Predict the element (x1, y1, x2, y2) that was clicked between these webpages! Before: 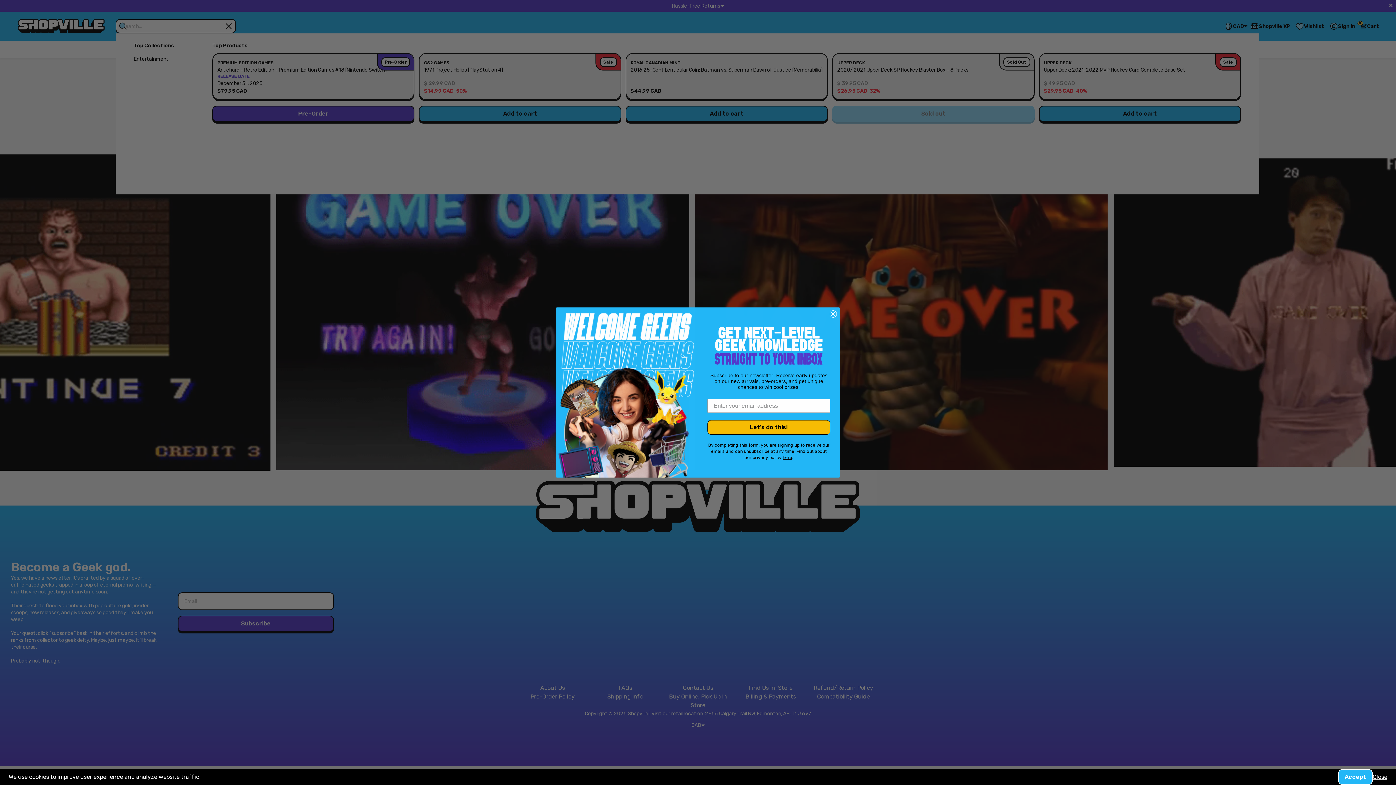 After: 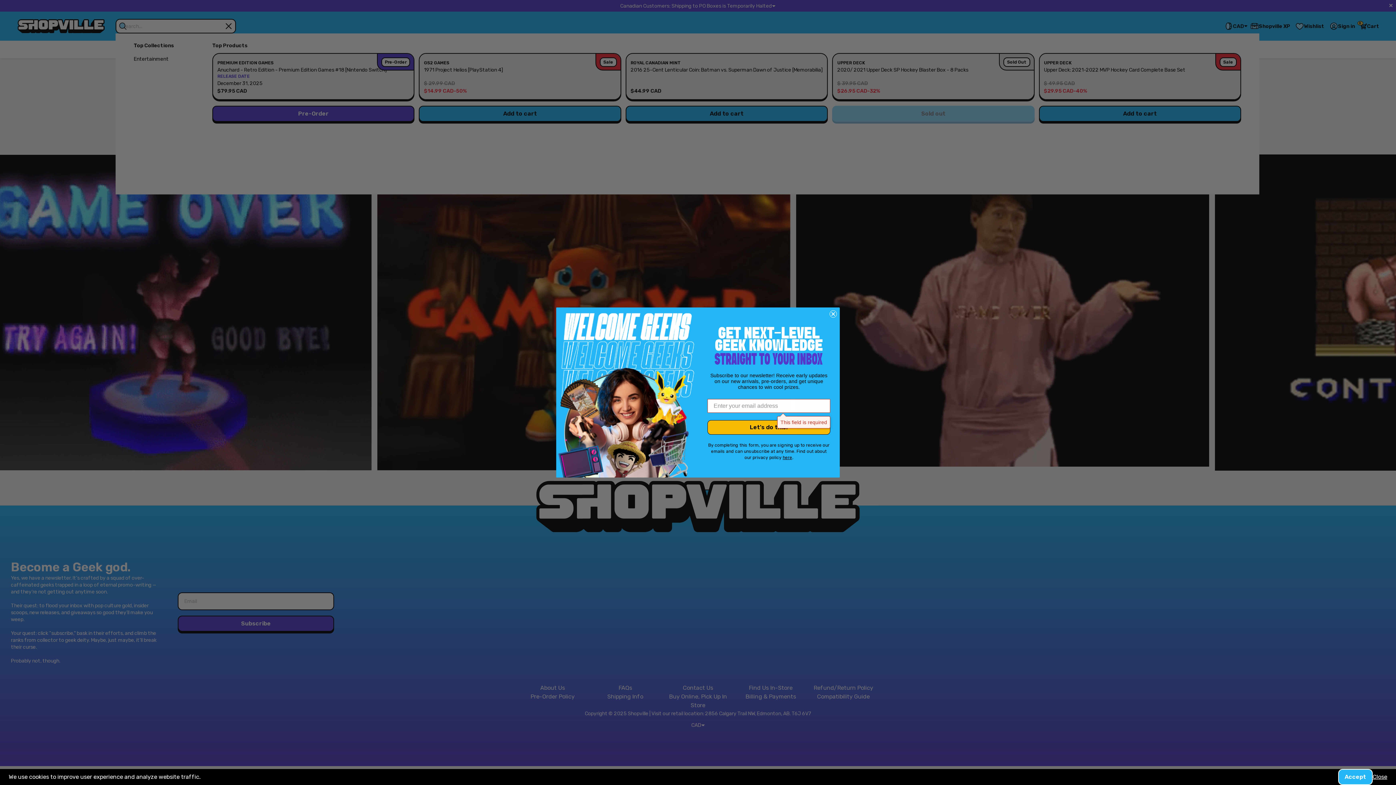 Action: bbox: (707, 420, 830, 434) label: Let's do this!